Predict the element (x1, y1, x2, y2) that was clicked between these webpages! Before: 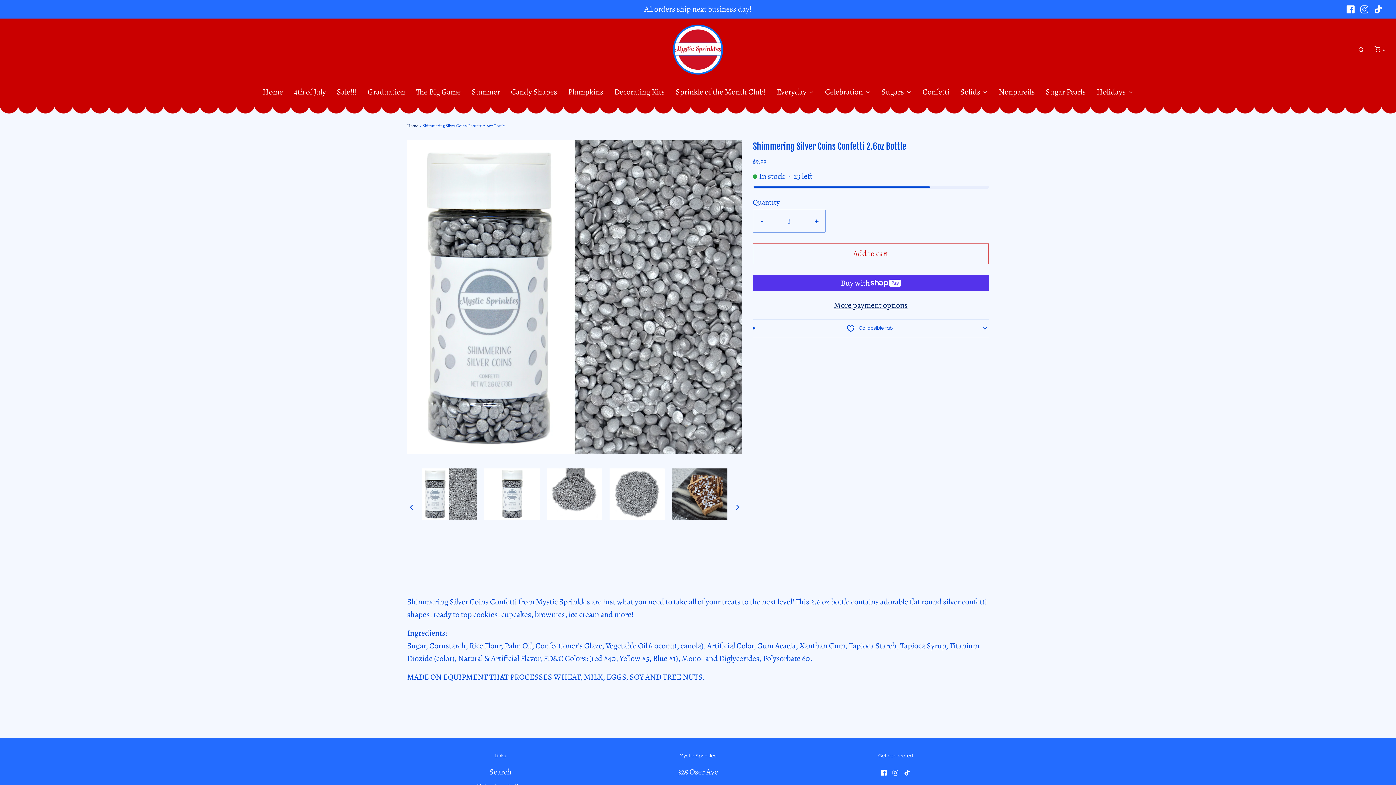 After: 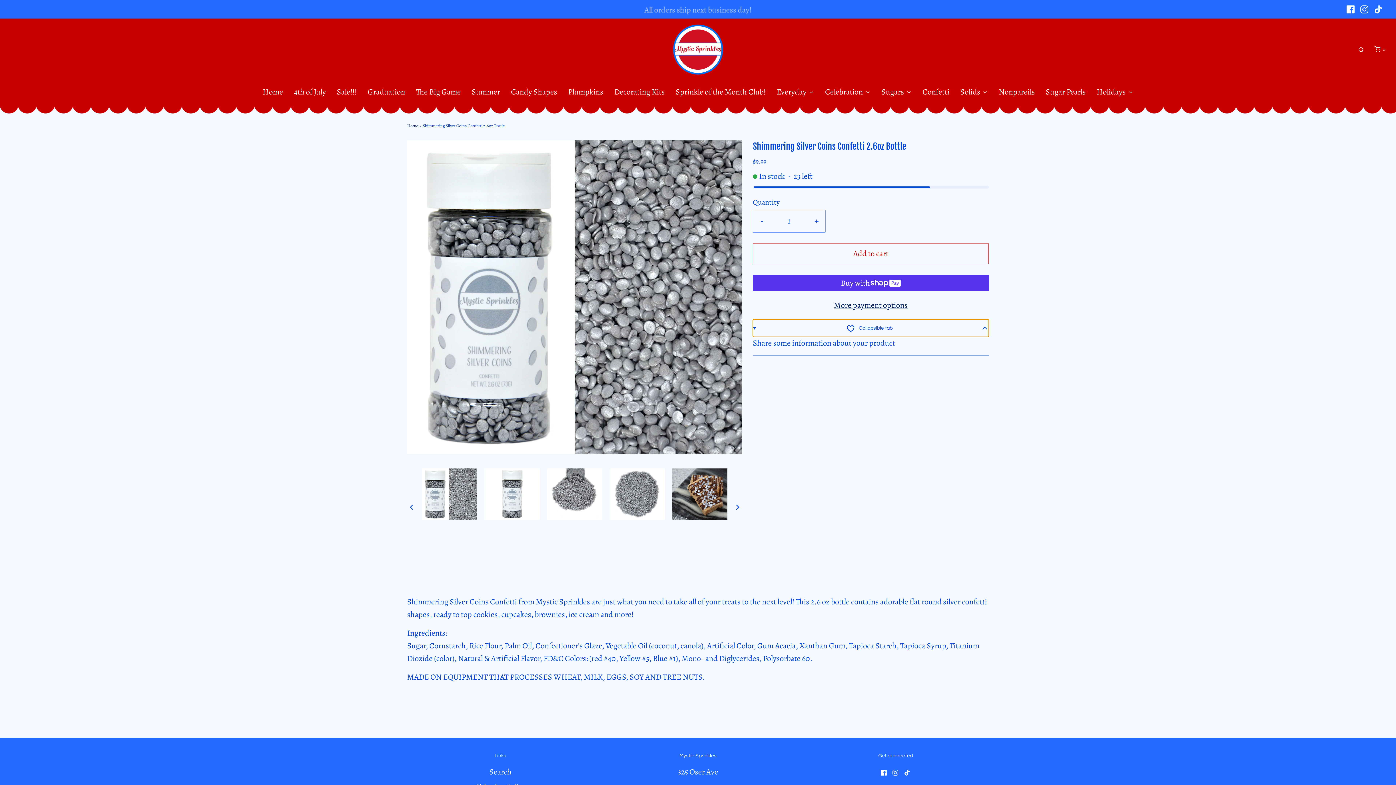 Action: bbox: (753, 319, 989, 337) label: 	Collapsible tab